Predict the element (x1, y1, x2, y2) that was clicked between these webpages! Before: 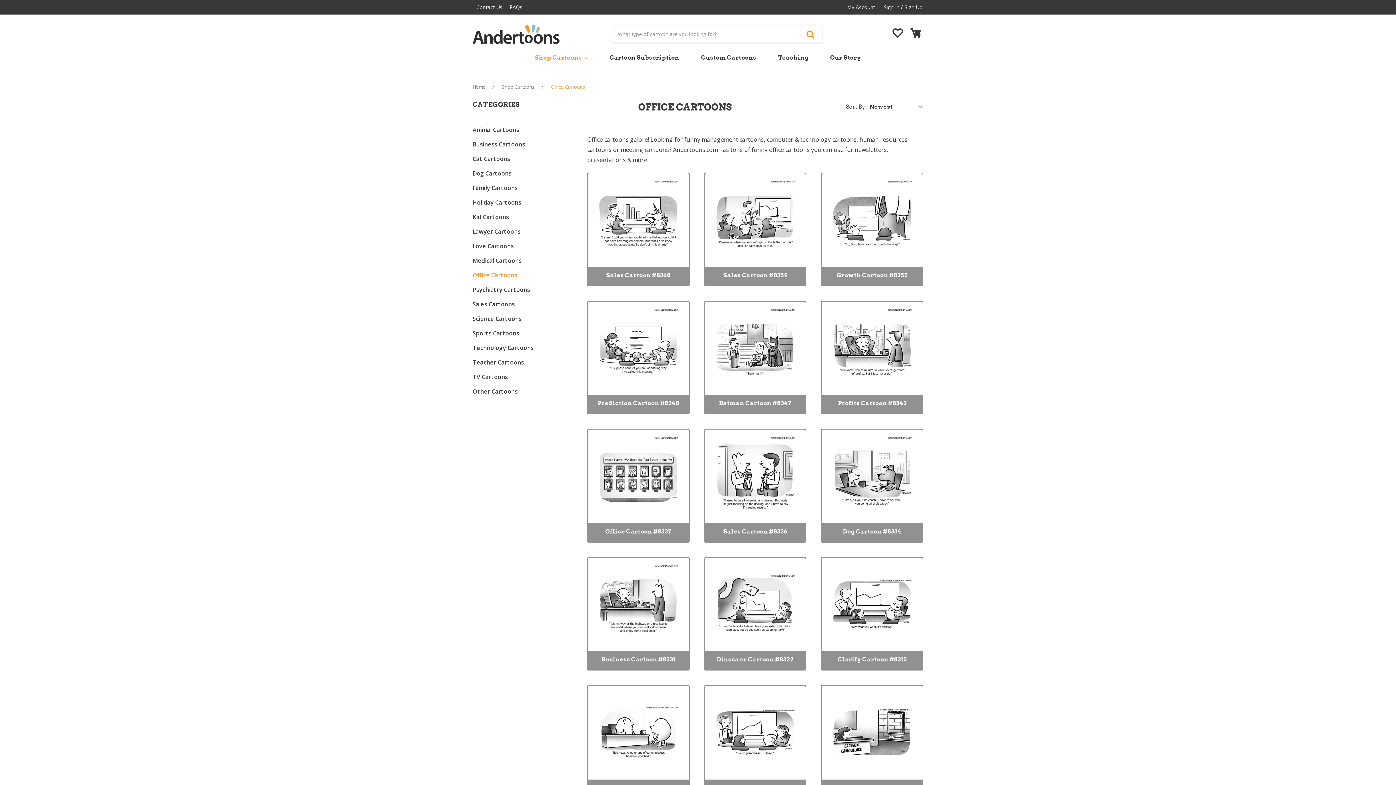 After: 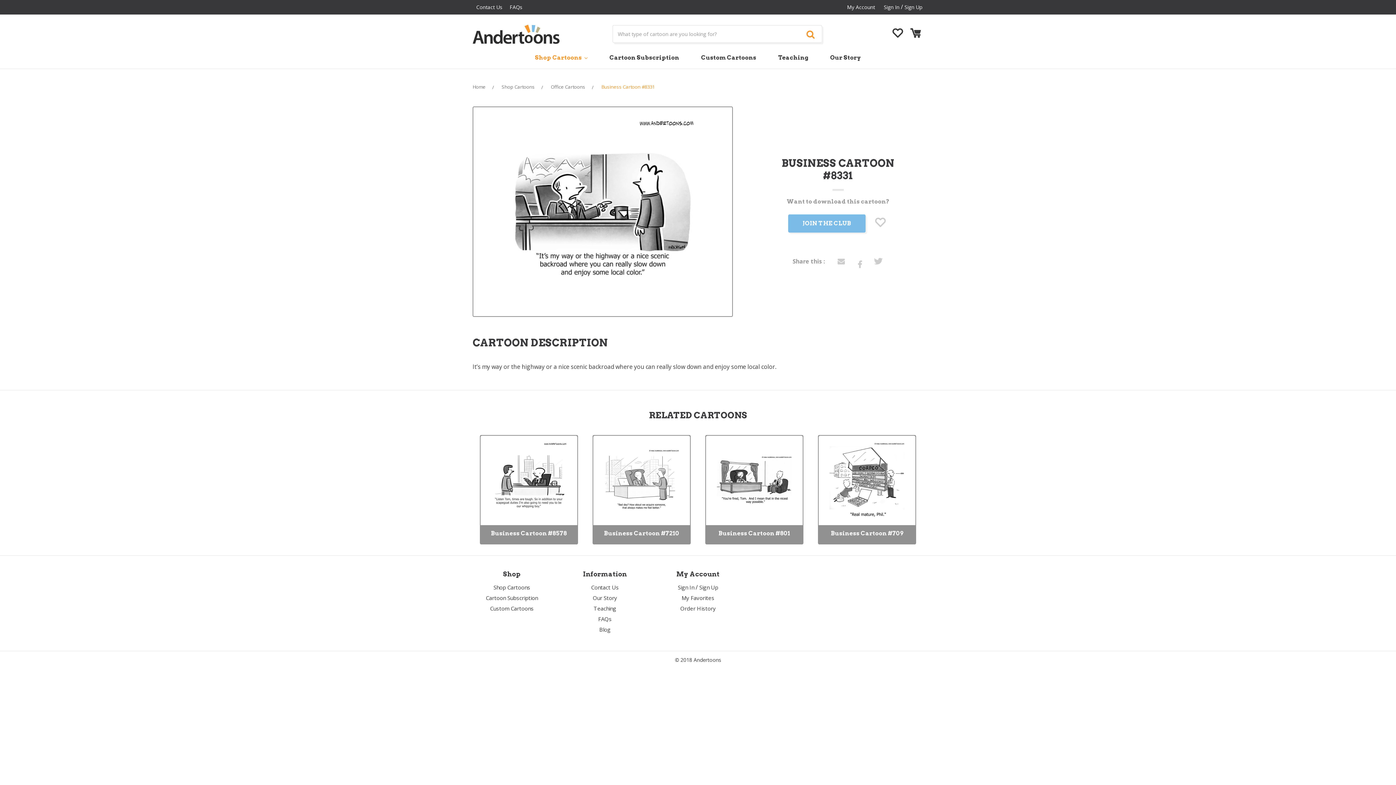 Action: bbox: (599, 565, 678, 644)